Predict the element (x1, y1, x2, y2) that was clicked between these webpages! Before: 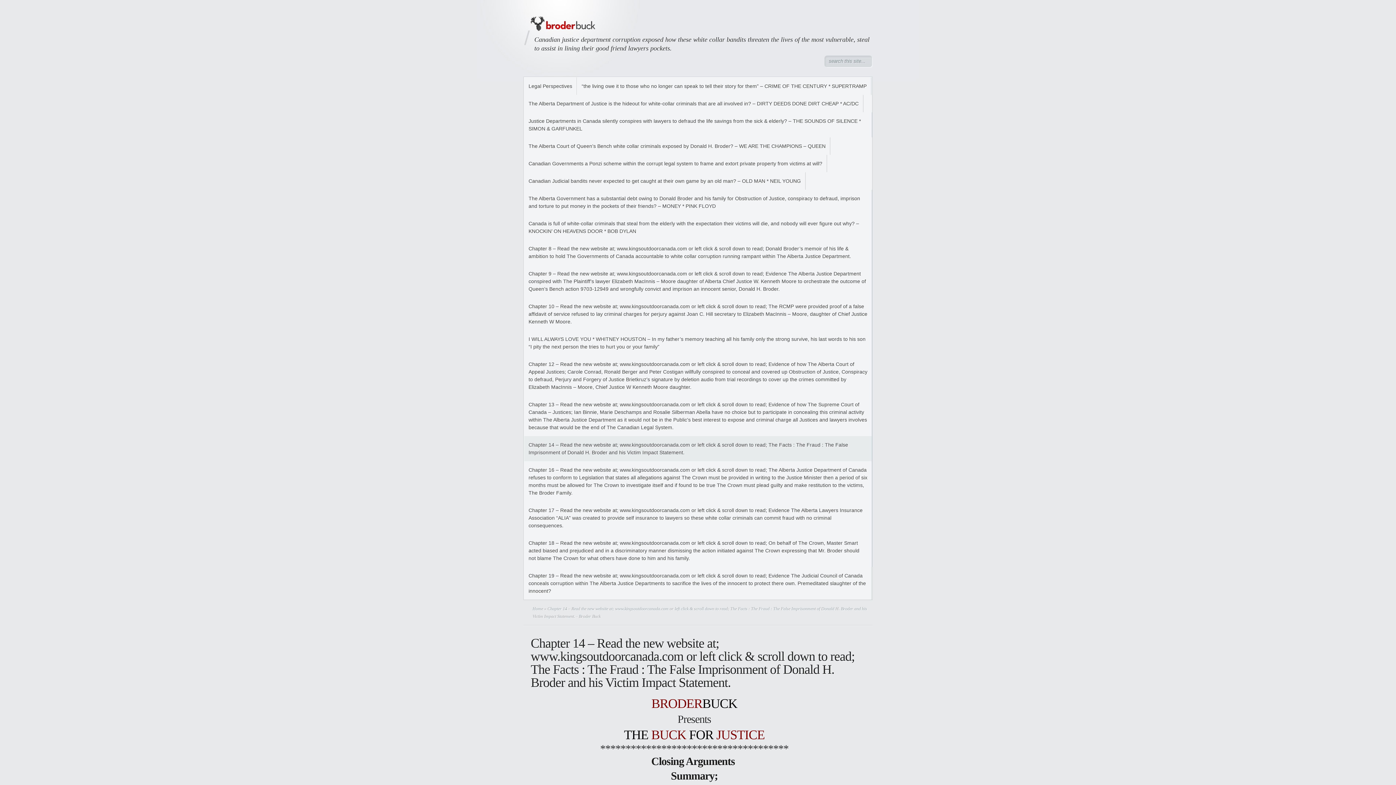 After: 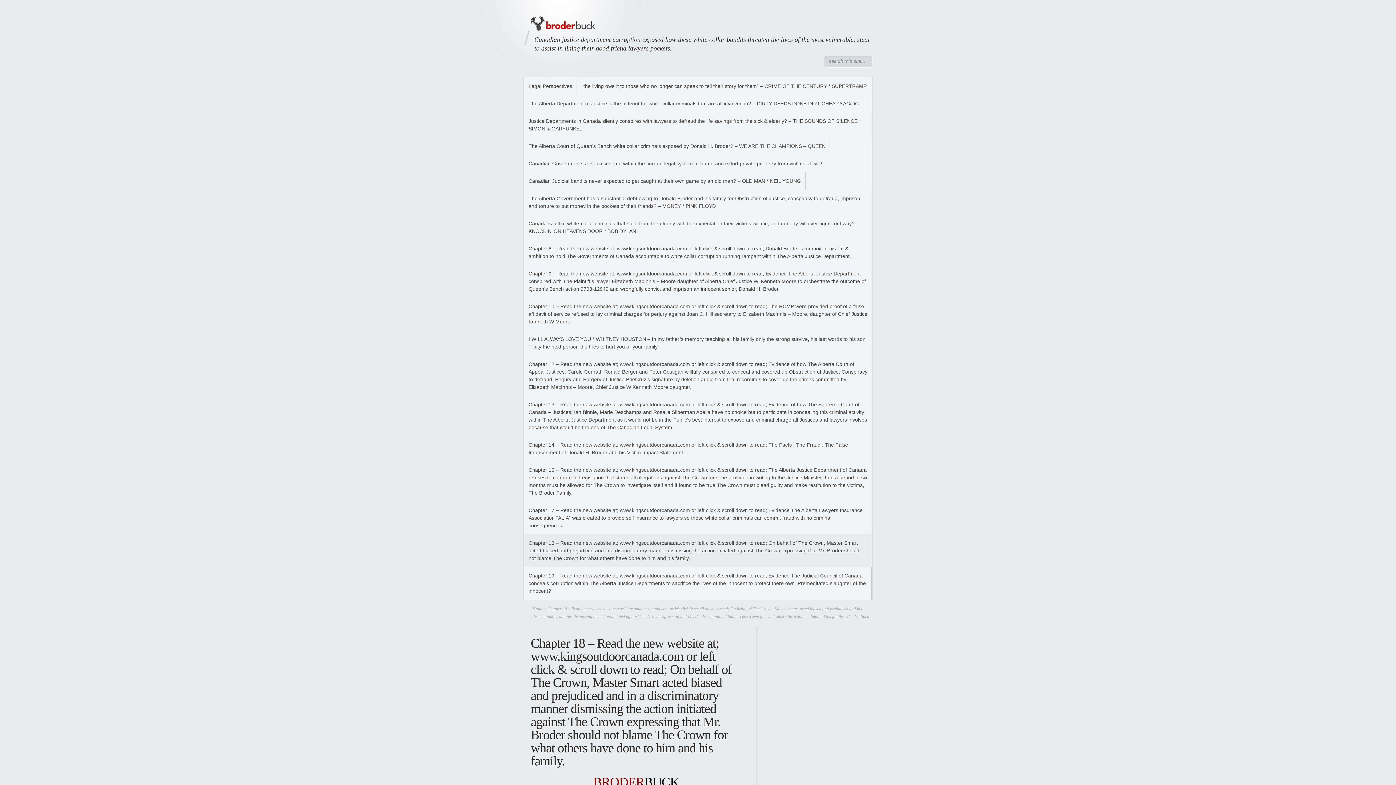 Action: bbox: (524, 534, 872, 567) label: Chapter 18 – Read the new website at; www.kingsoutdoorcanada.com or left click & scroll down to read; On behalf of The Crown, Master Smart acted biased and prejudiced and in a discriminatory manner dismissing the action initiated against The Crown expressing that Mr. Broder should not blame The Crown for what others have done to him and his family.